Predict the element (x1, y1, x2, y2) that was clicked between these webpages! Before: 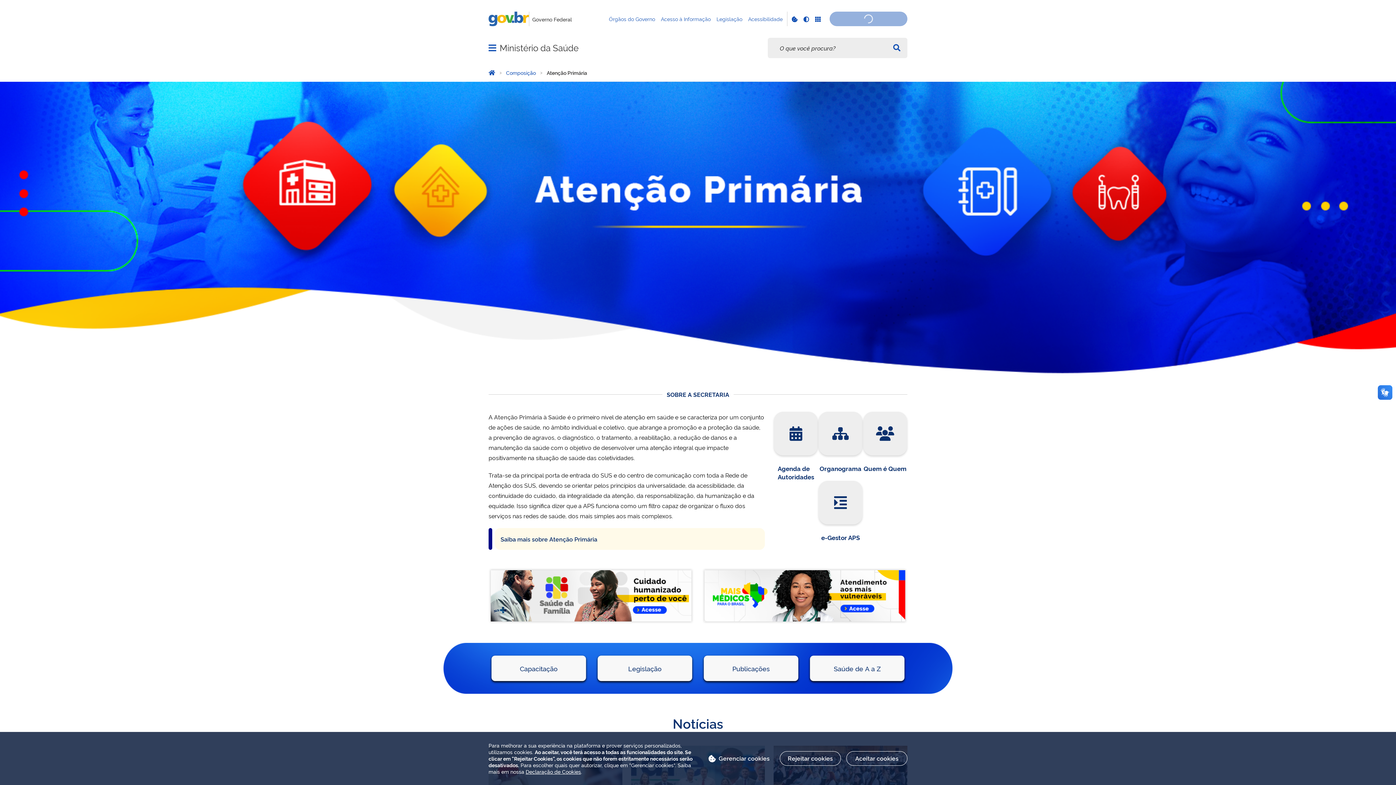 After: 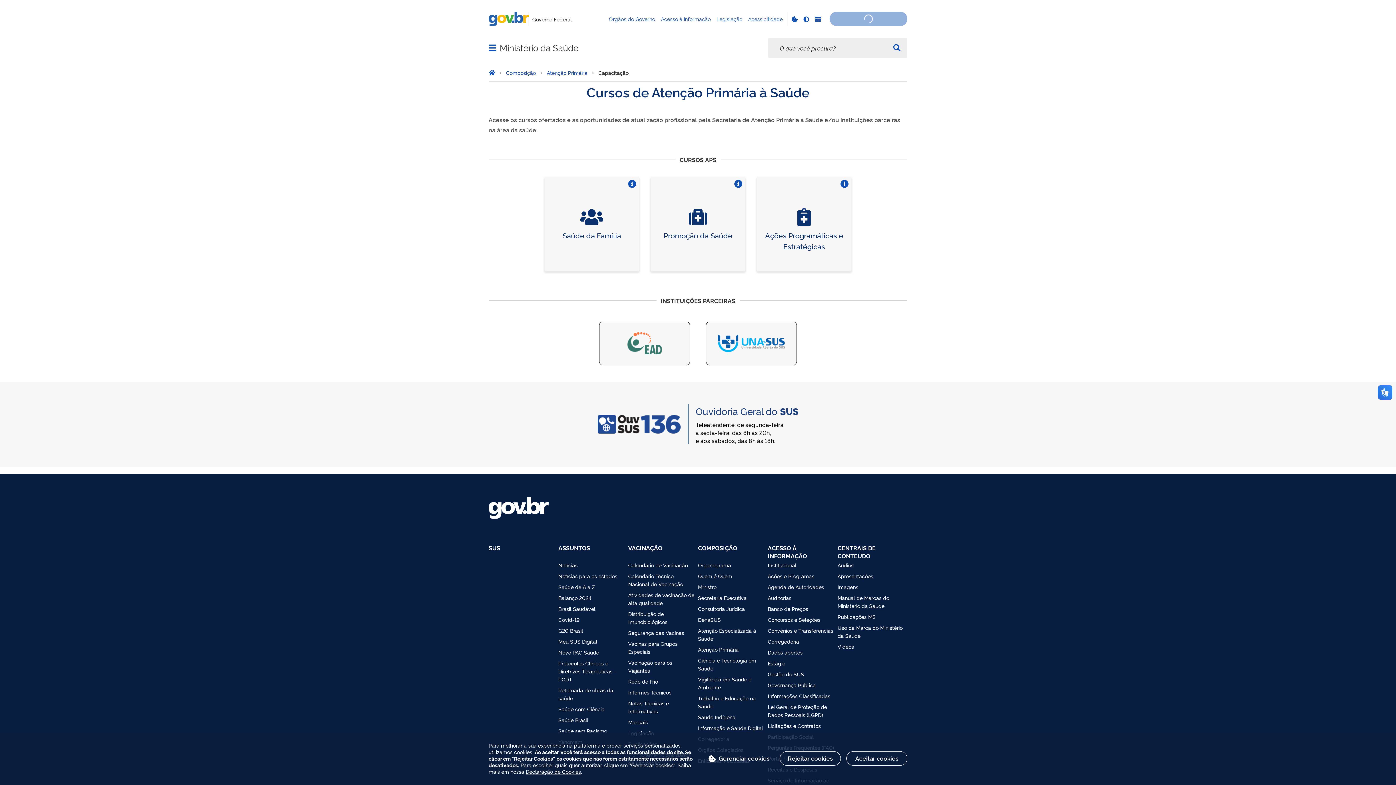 Action: label: Capacitação bbox: (491, 656, 586, 681)